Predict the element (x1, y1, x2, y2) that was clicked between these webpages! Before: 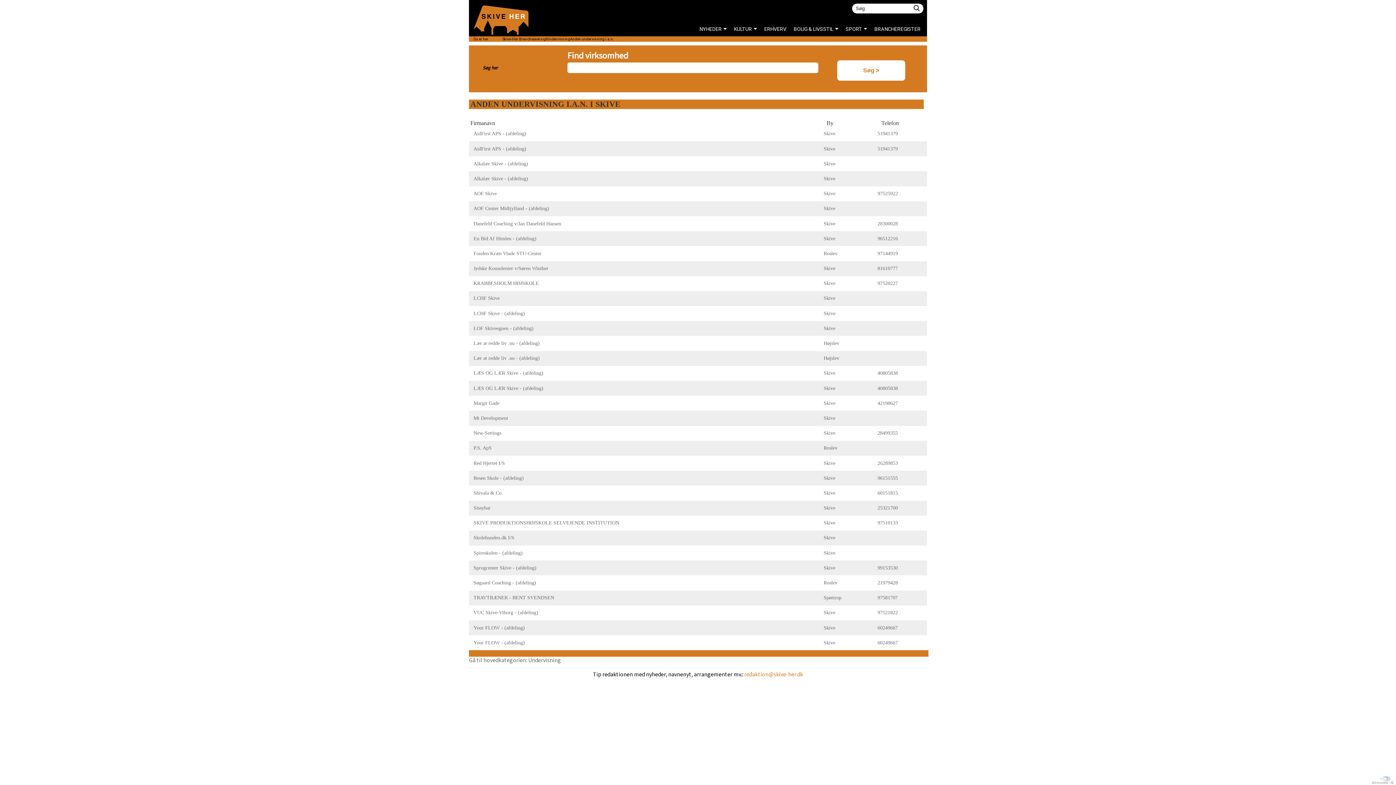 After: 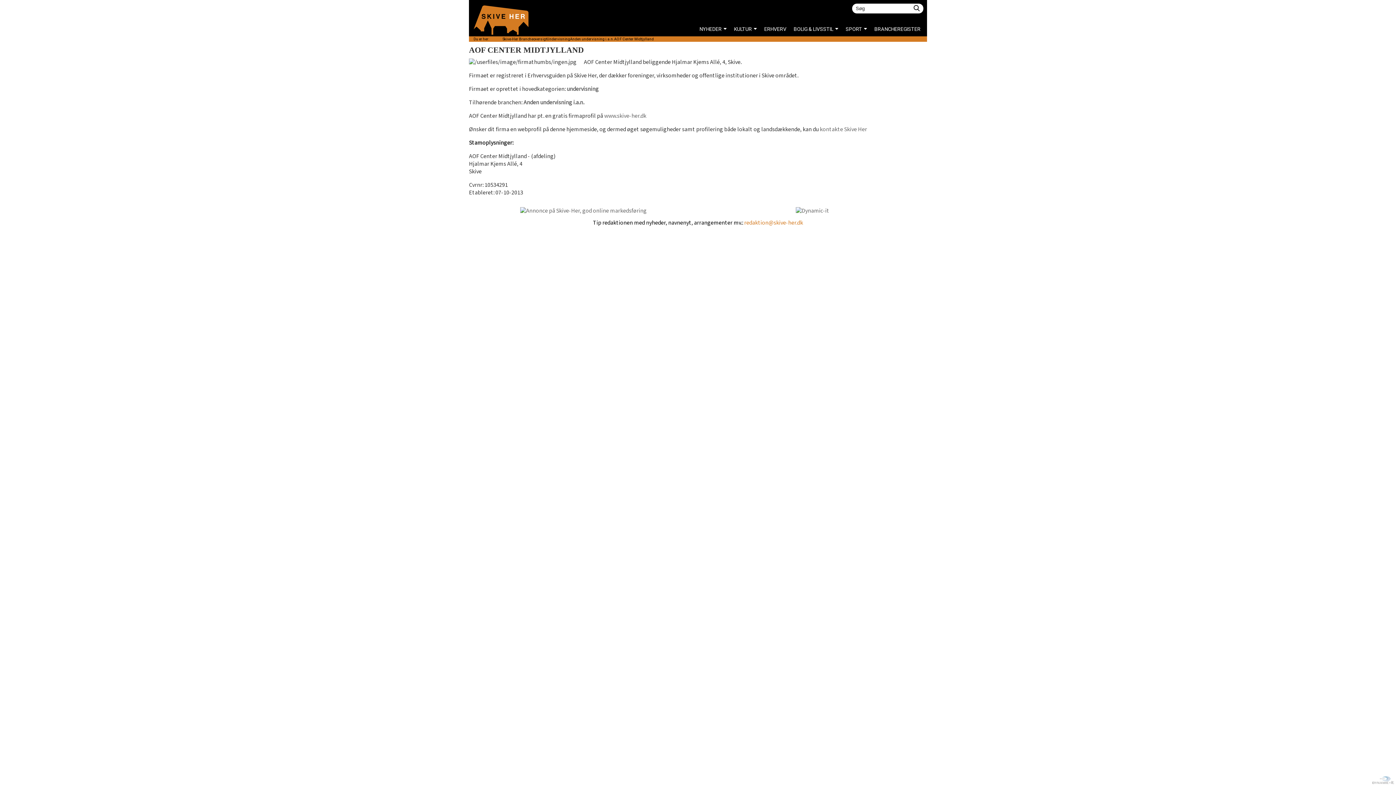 Action: bbox: (877, 205, 922, 211) label:  